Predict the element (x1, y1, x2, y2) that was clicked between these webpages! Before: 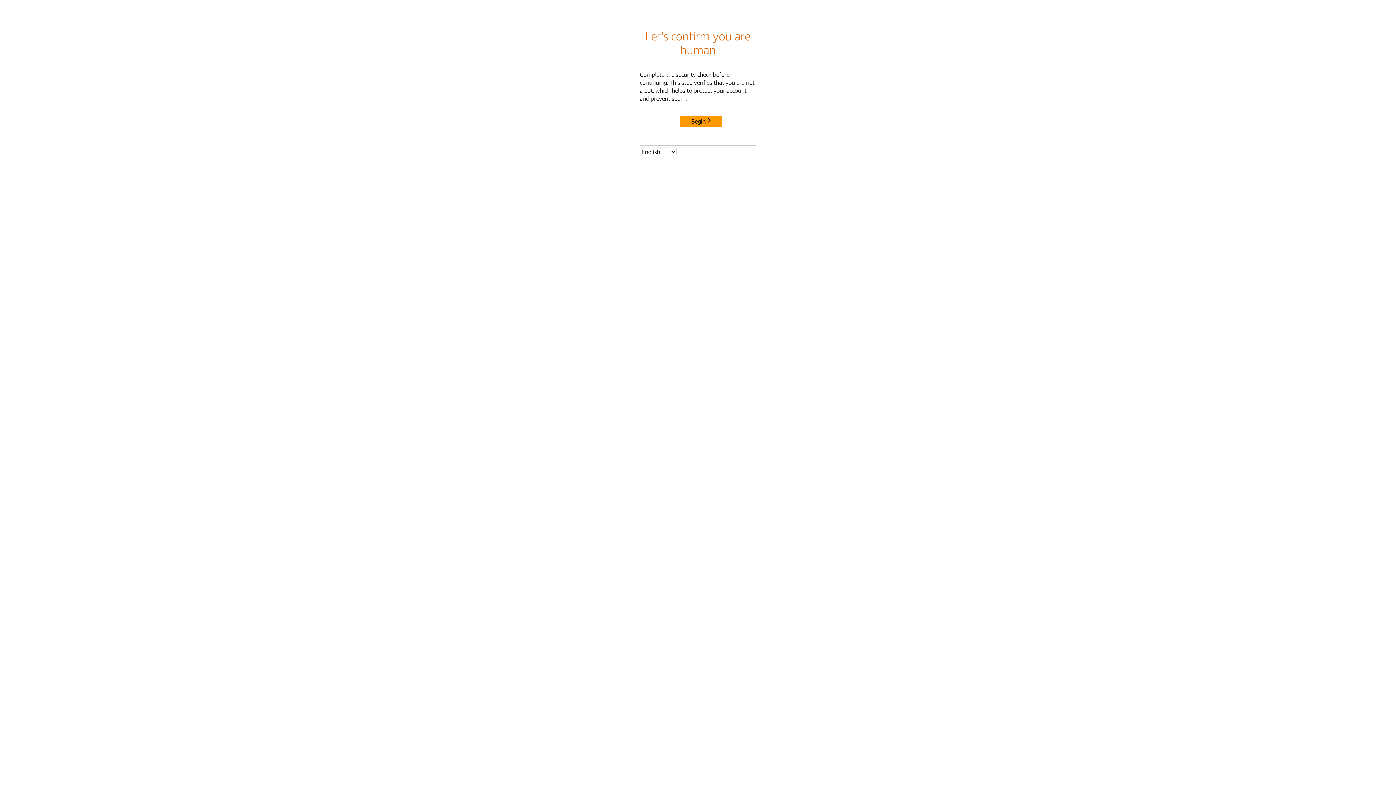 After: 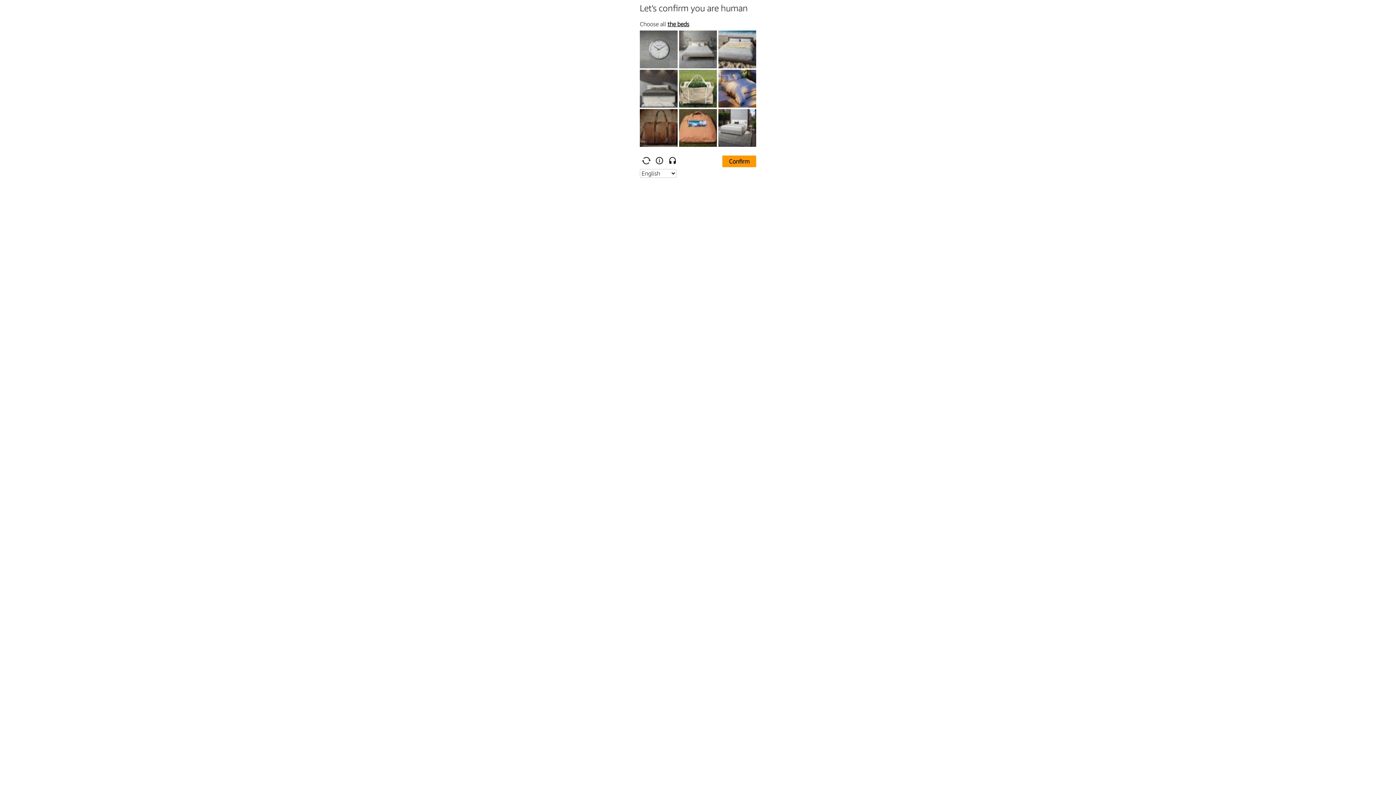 Action: label: Begin bbox: (680, 115, 722, 127)